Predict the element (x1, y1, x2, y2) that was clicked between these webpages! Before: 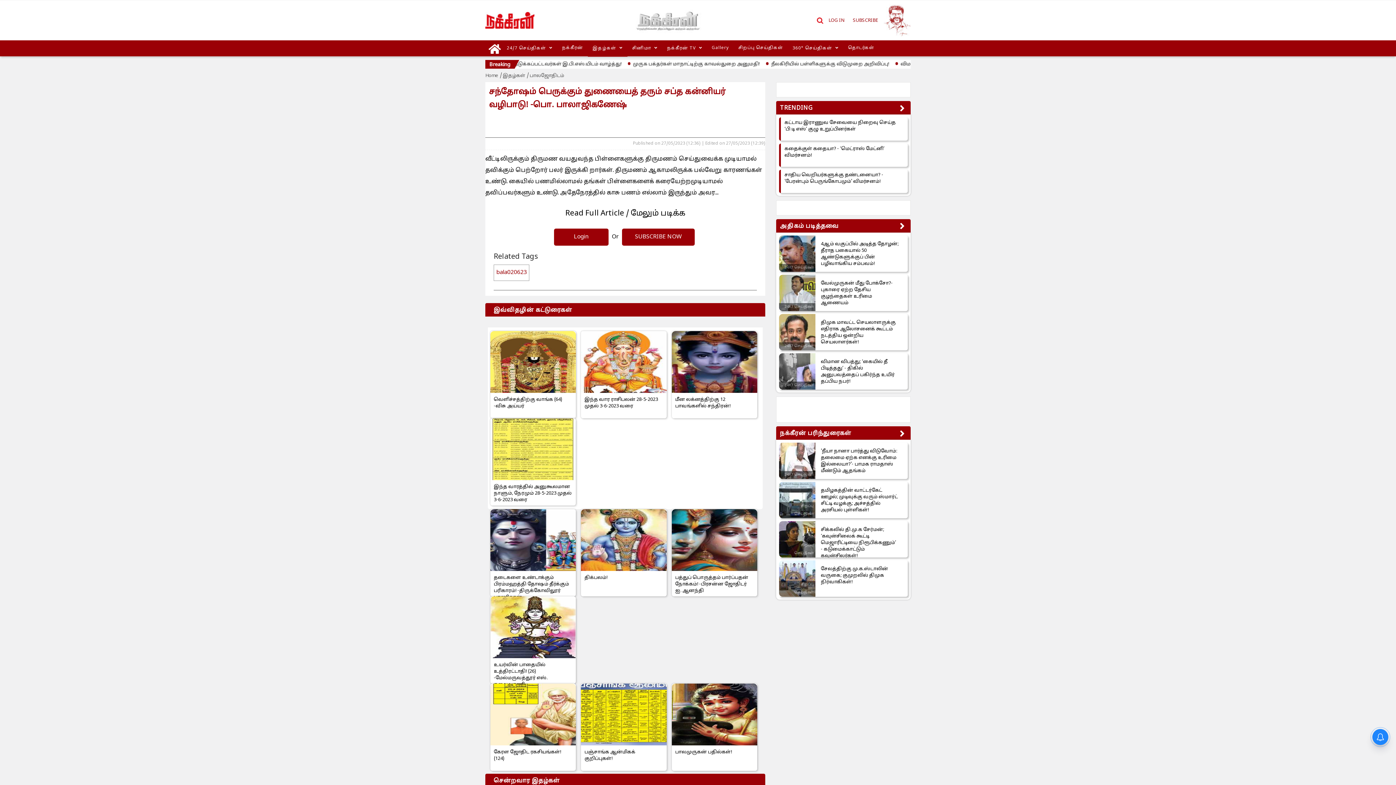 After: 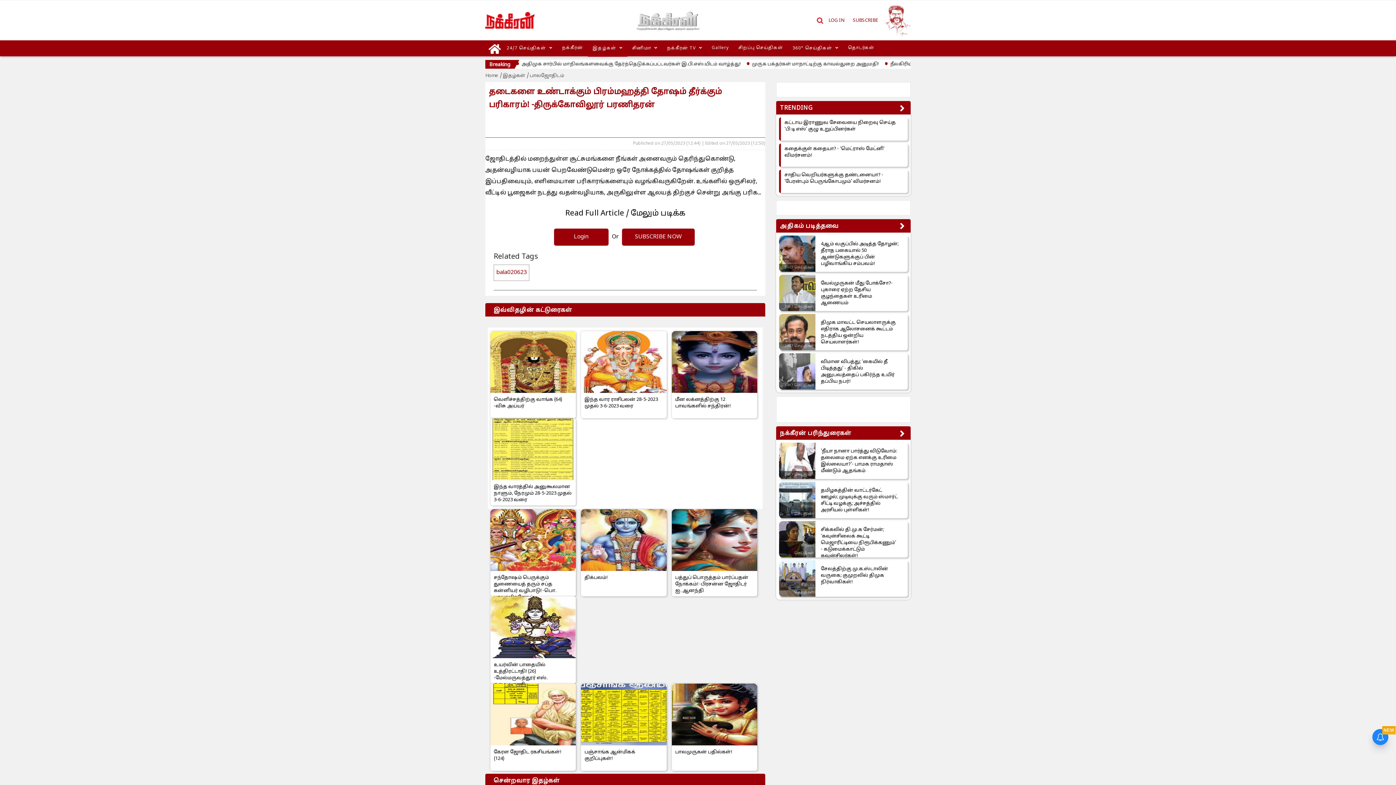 Action: label: தடைகளை உண்டாக்கும் பிரம்மஹத்தி தோஷம் தீர்க்கும் பரிகாரம்! -திருக்கோவிலூர் பரணிதரன் bbox: (493, 575, 572, 601)